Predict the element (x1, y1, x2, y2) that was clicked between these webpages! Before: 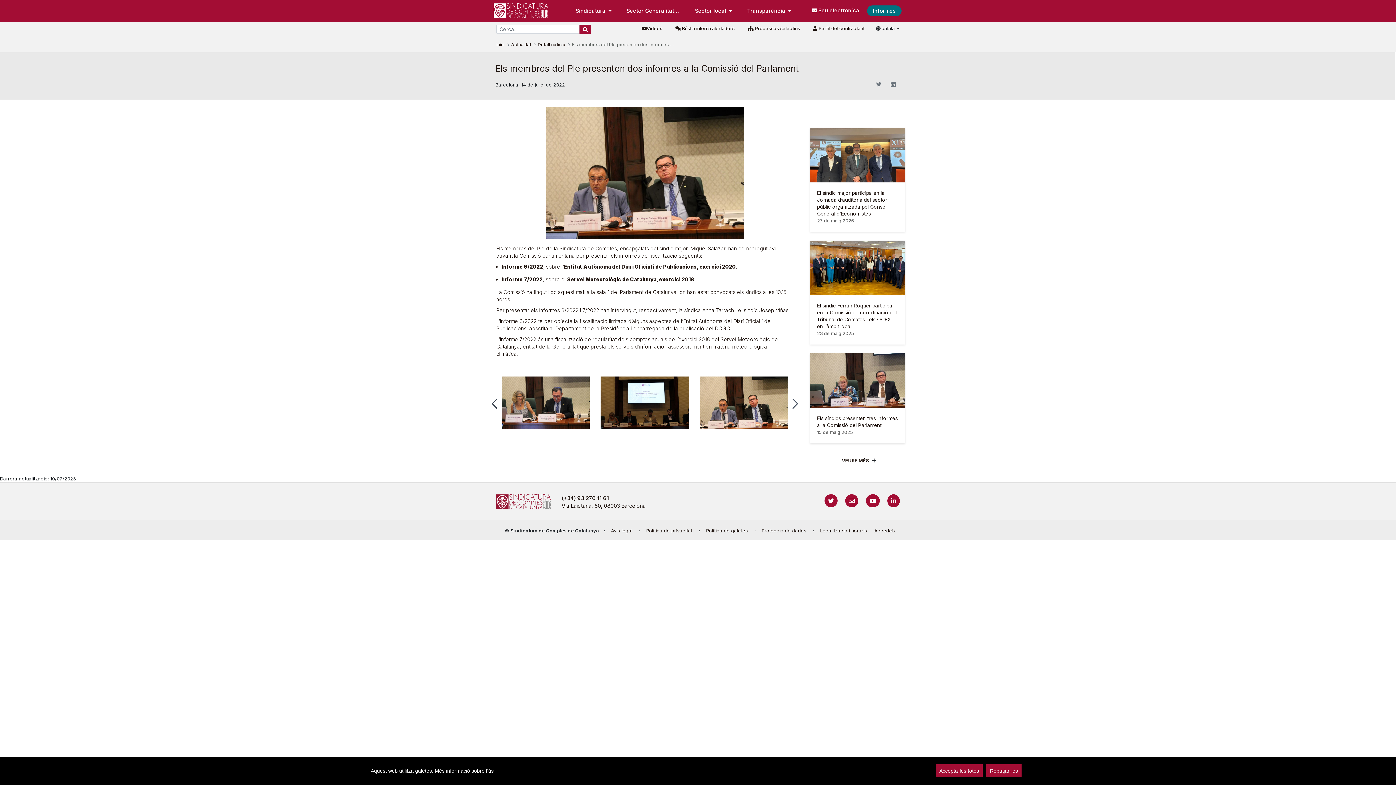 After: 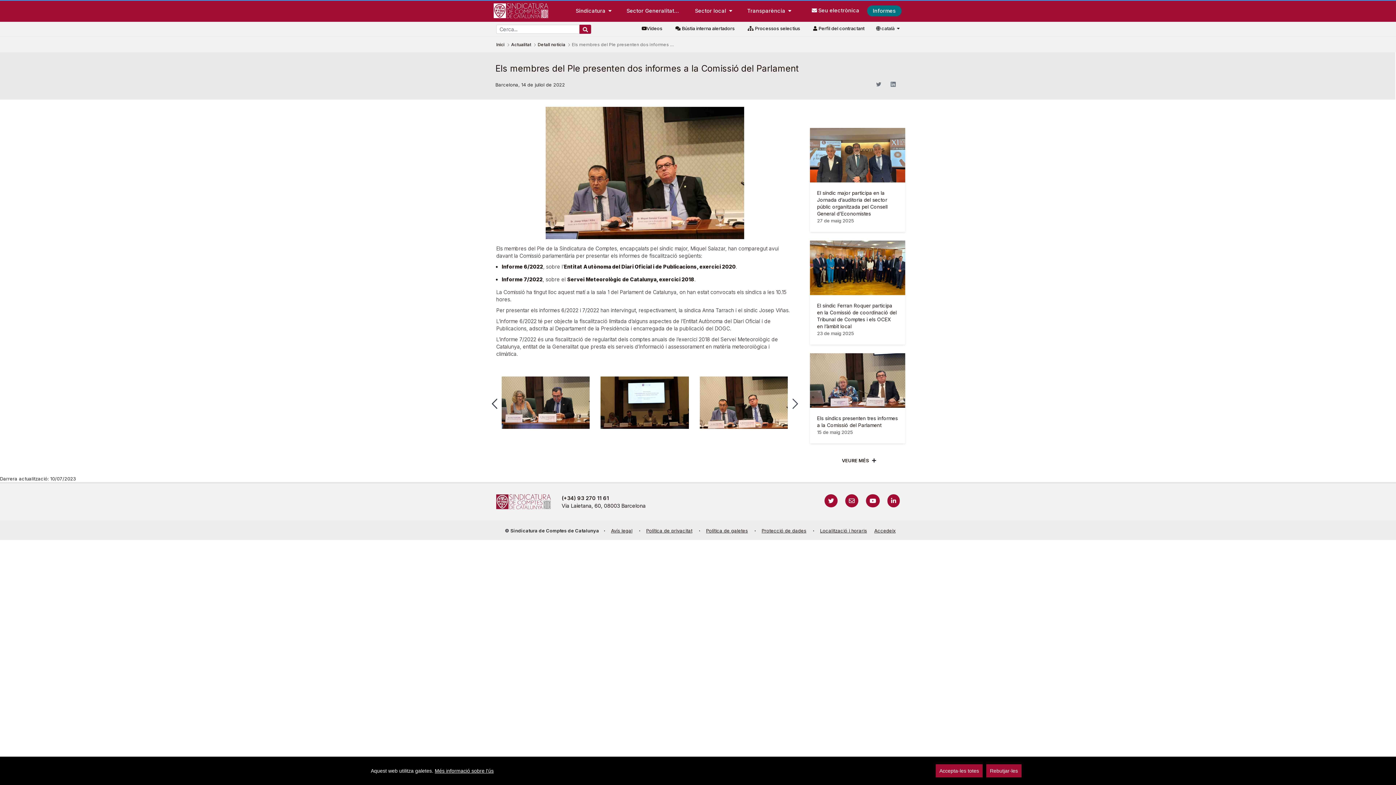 Action: bbox: (747, 25, 800, 31) label: Processos selectius